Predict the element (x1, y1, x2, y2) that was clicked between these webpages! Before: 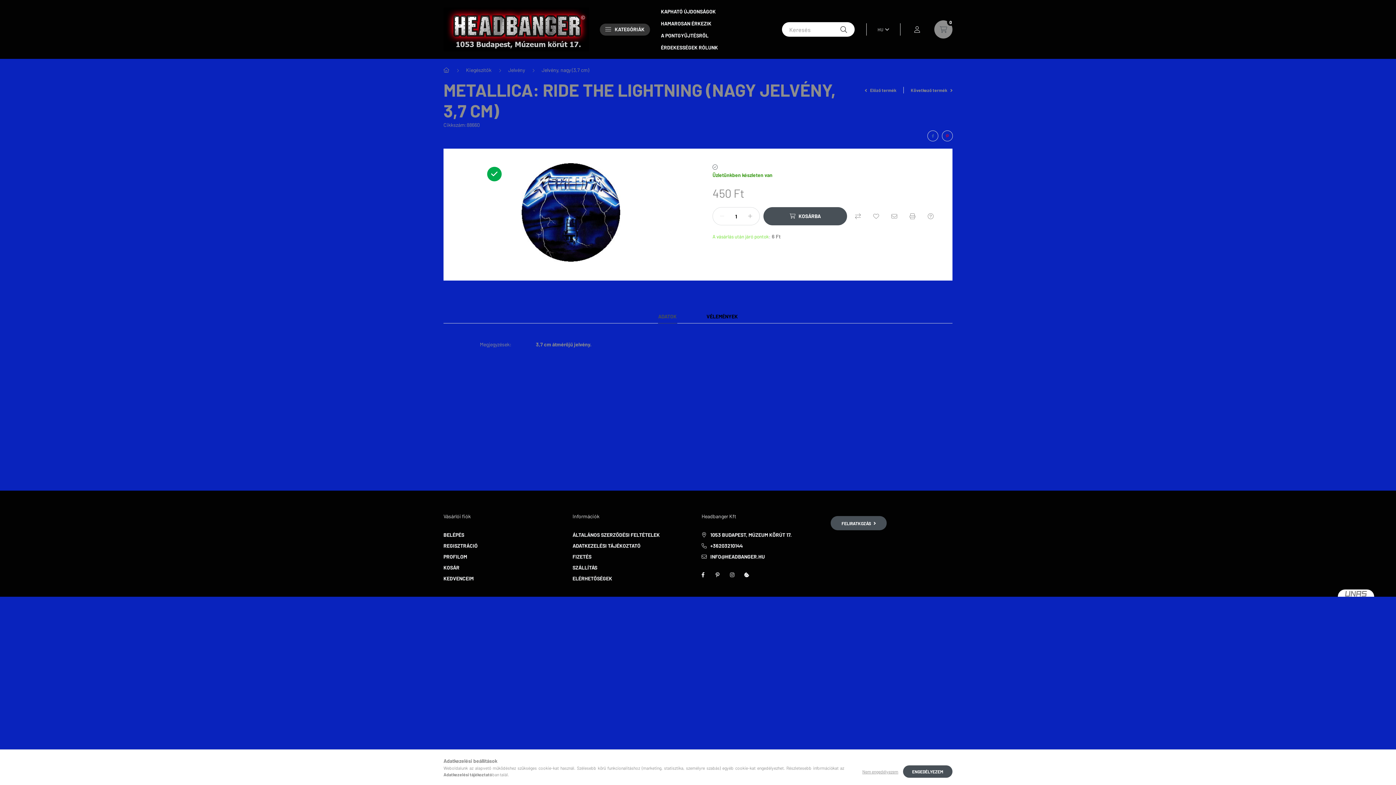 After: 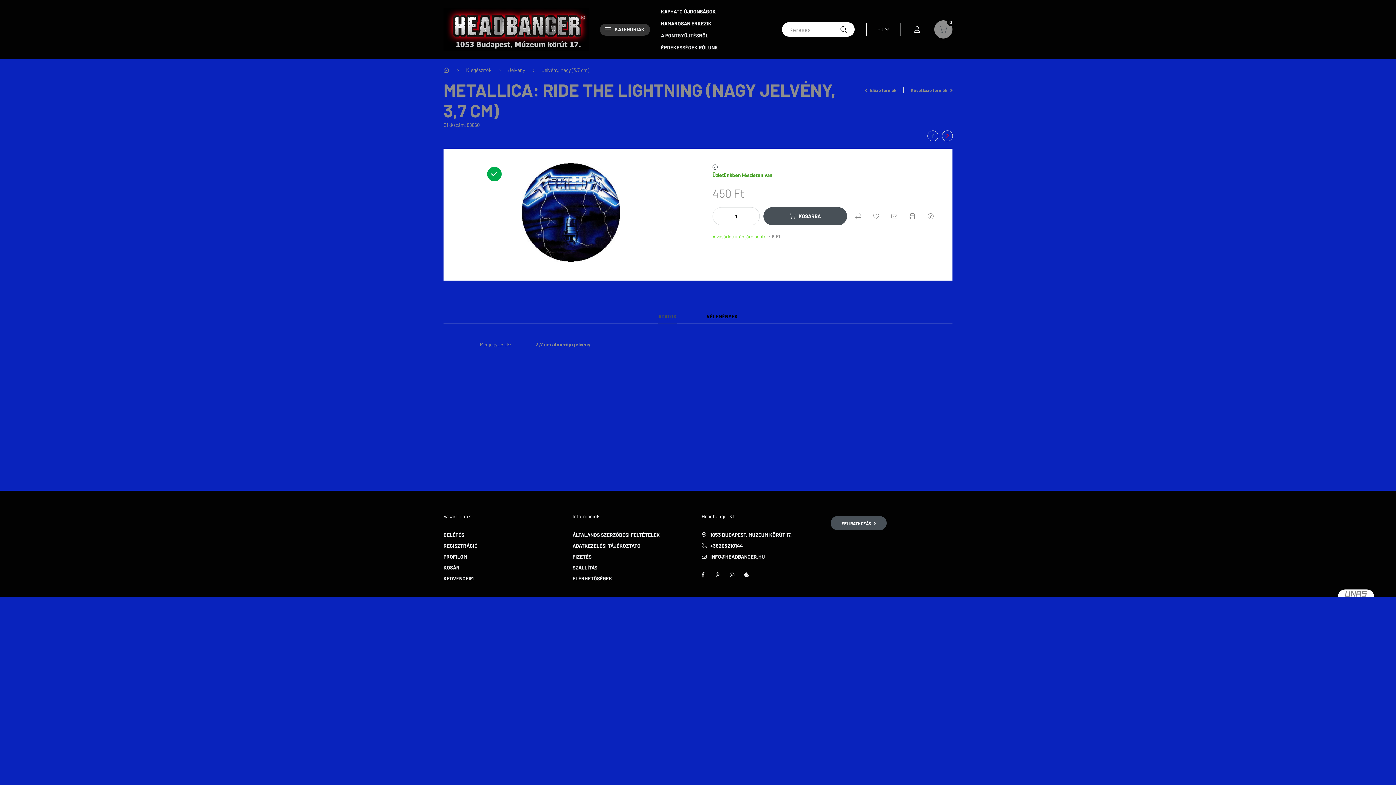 Action: bbox: (903, 765, 952, 778) label: ENGEDÉLYEZEM